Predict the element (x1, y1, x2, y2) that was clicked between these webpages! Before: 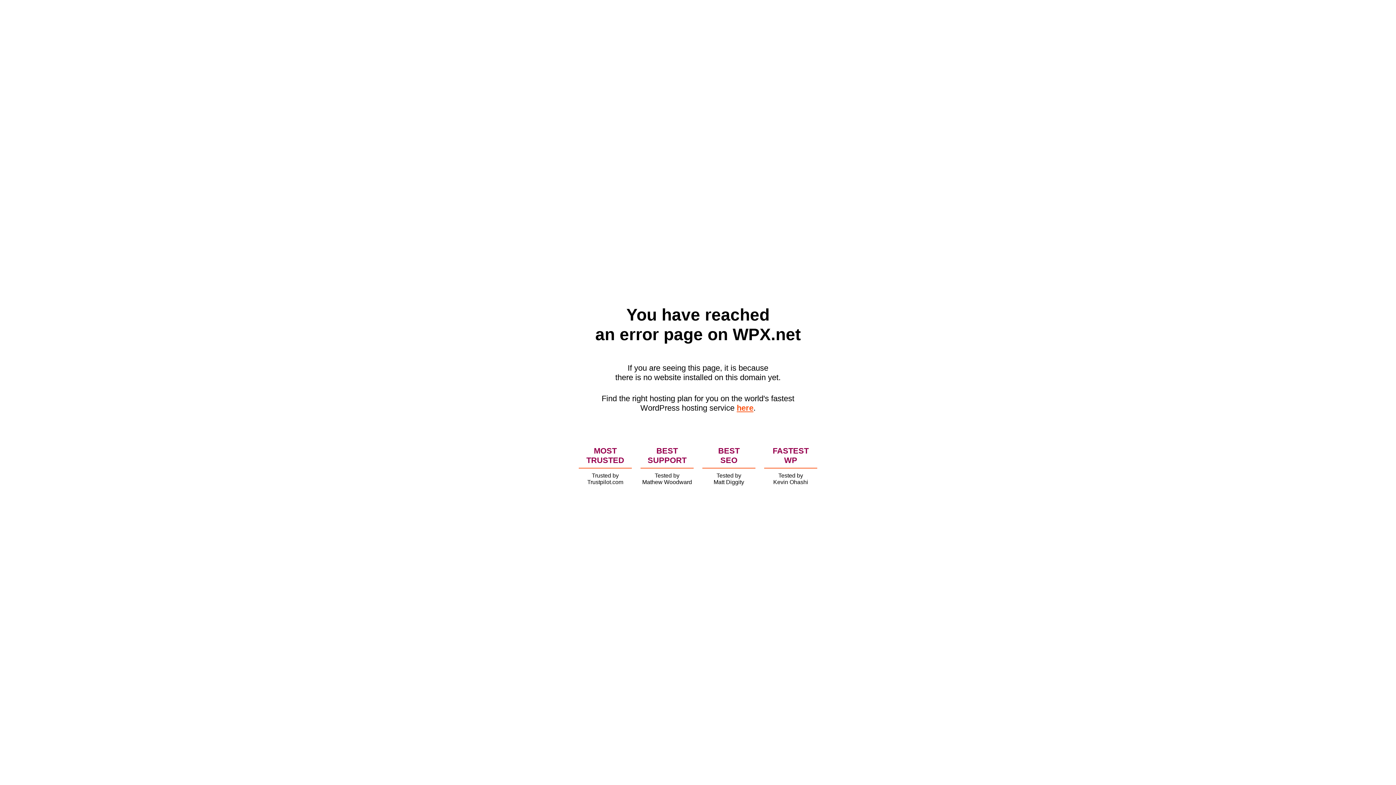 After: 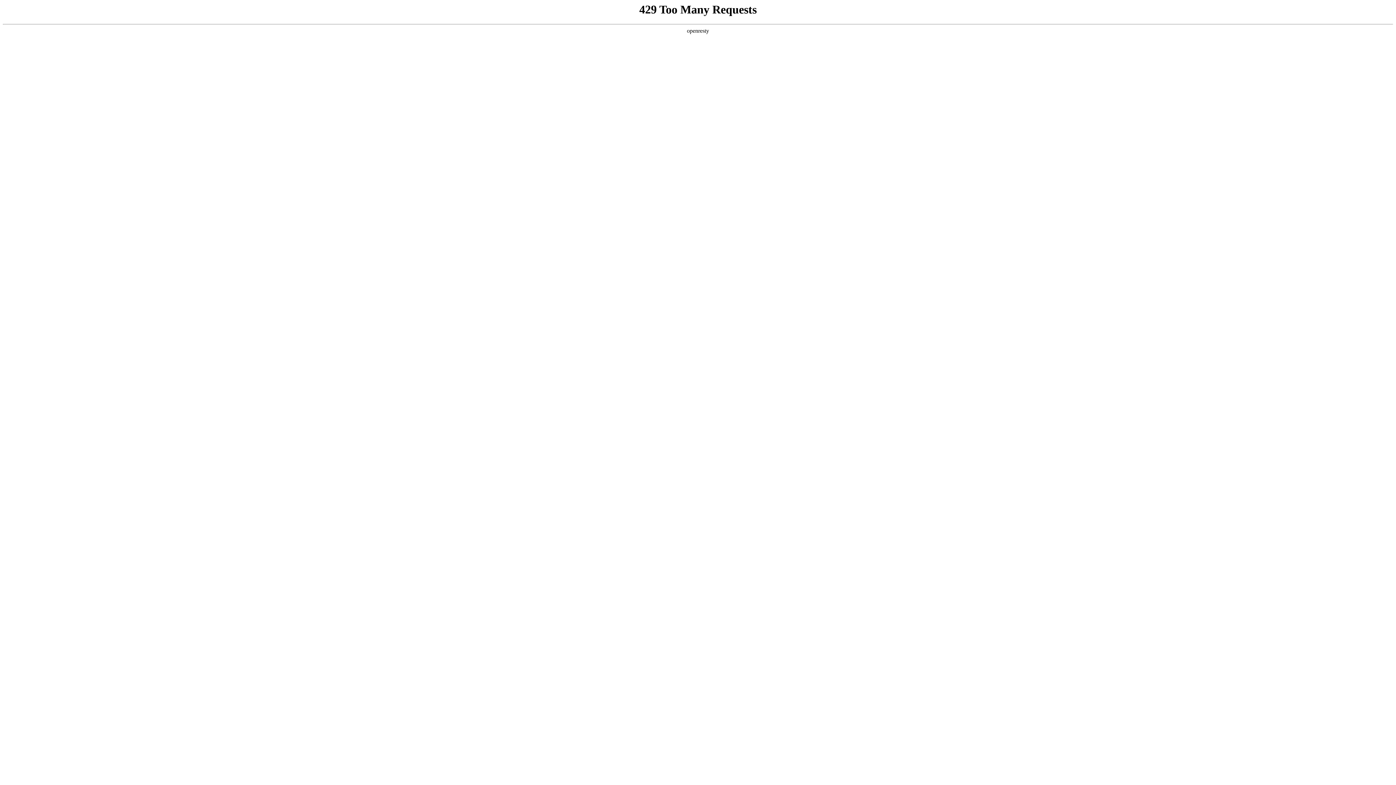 Action: bbox: (736, 403, 753, 412) label: here